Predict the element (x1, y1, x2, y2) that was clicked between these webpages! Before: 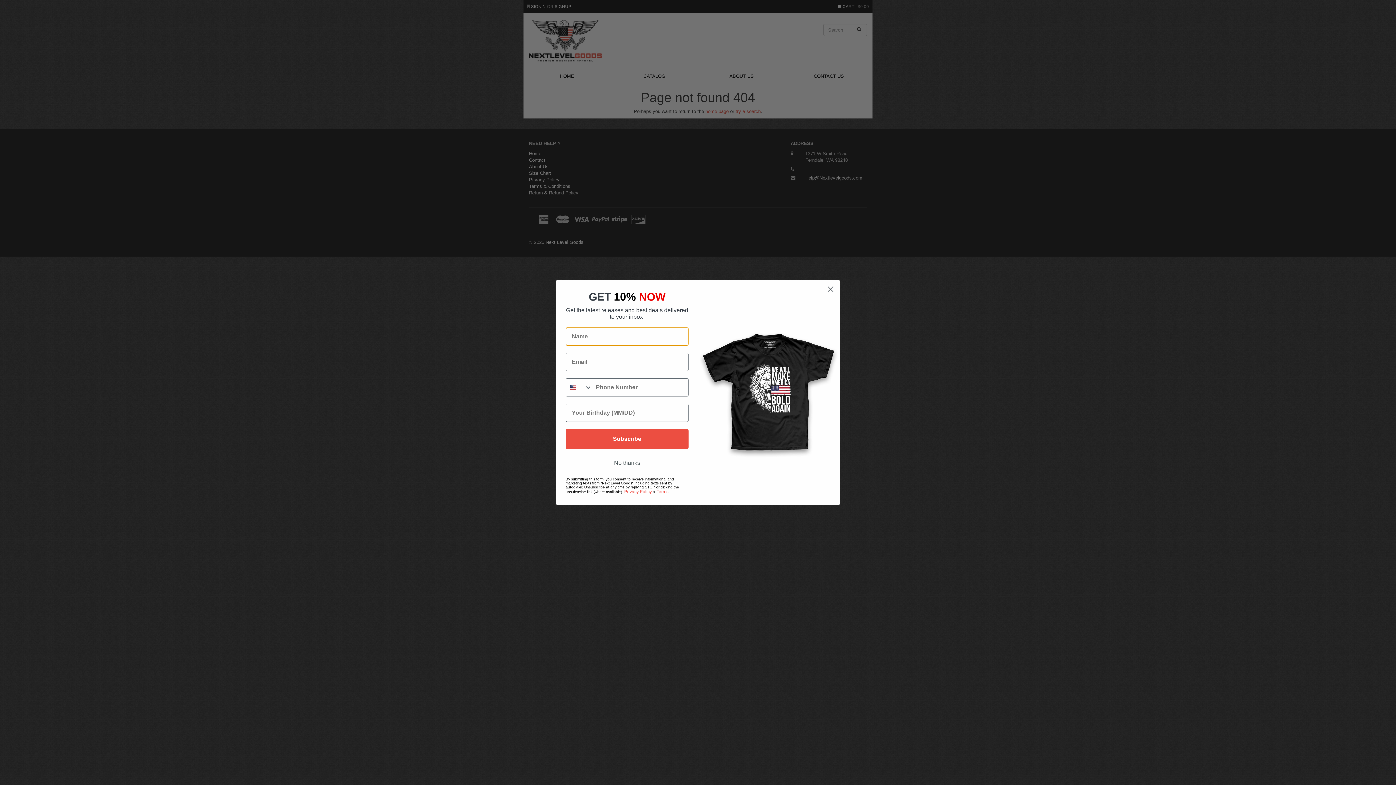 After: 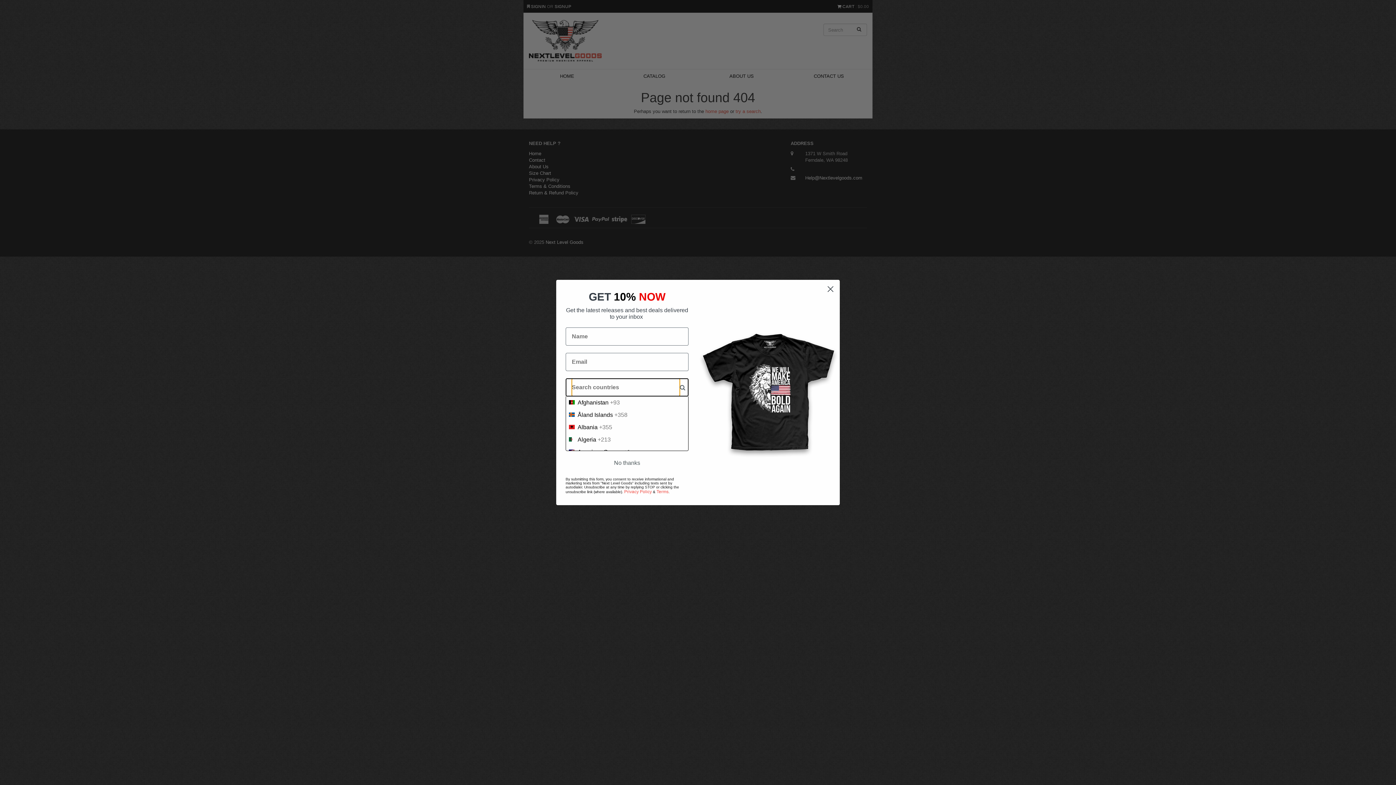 Action: bbox: (566, 378, 592, 396) label: Search Countries